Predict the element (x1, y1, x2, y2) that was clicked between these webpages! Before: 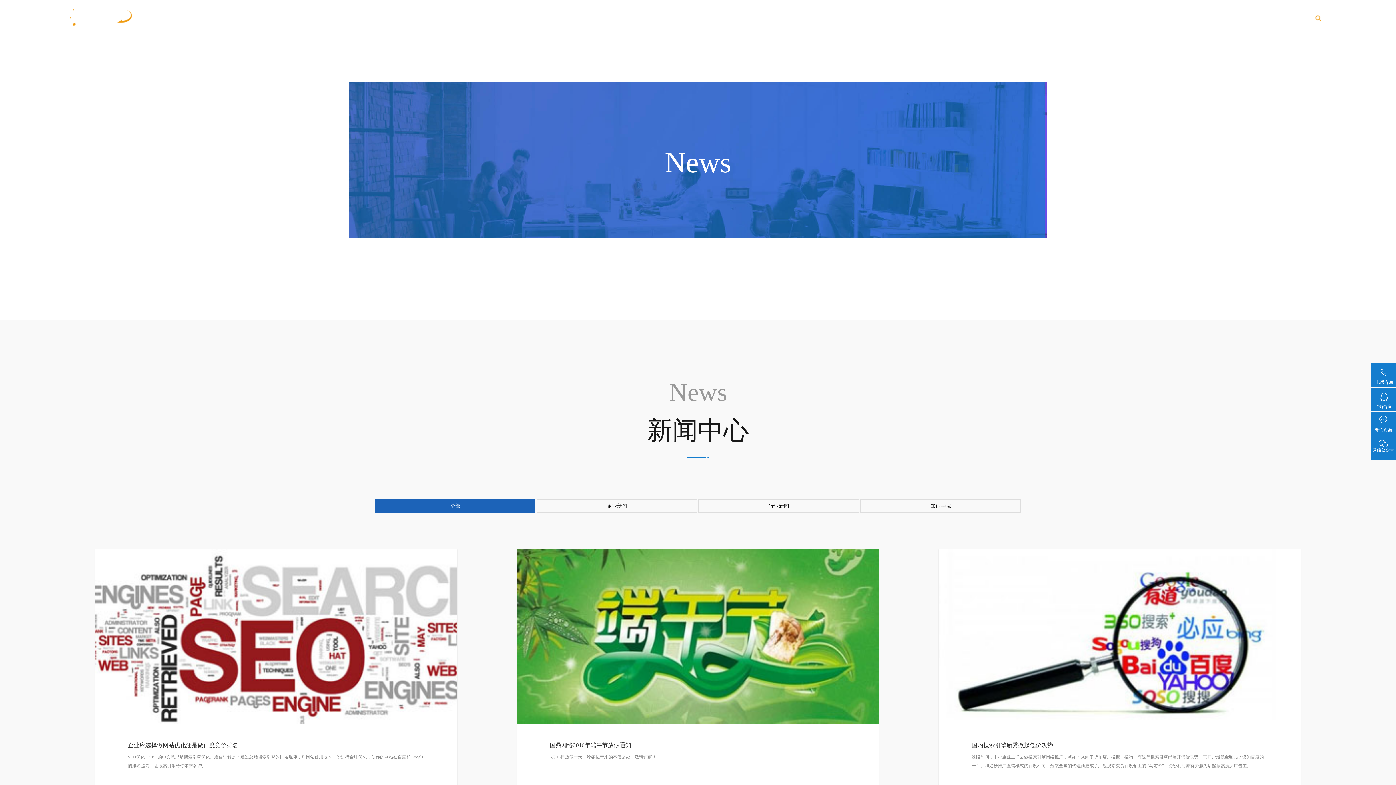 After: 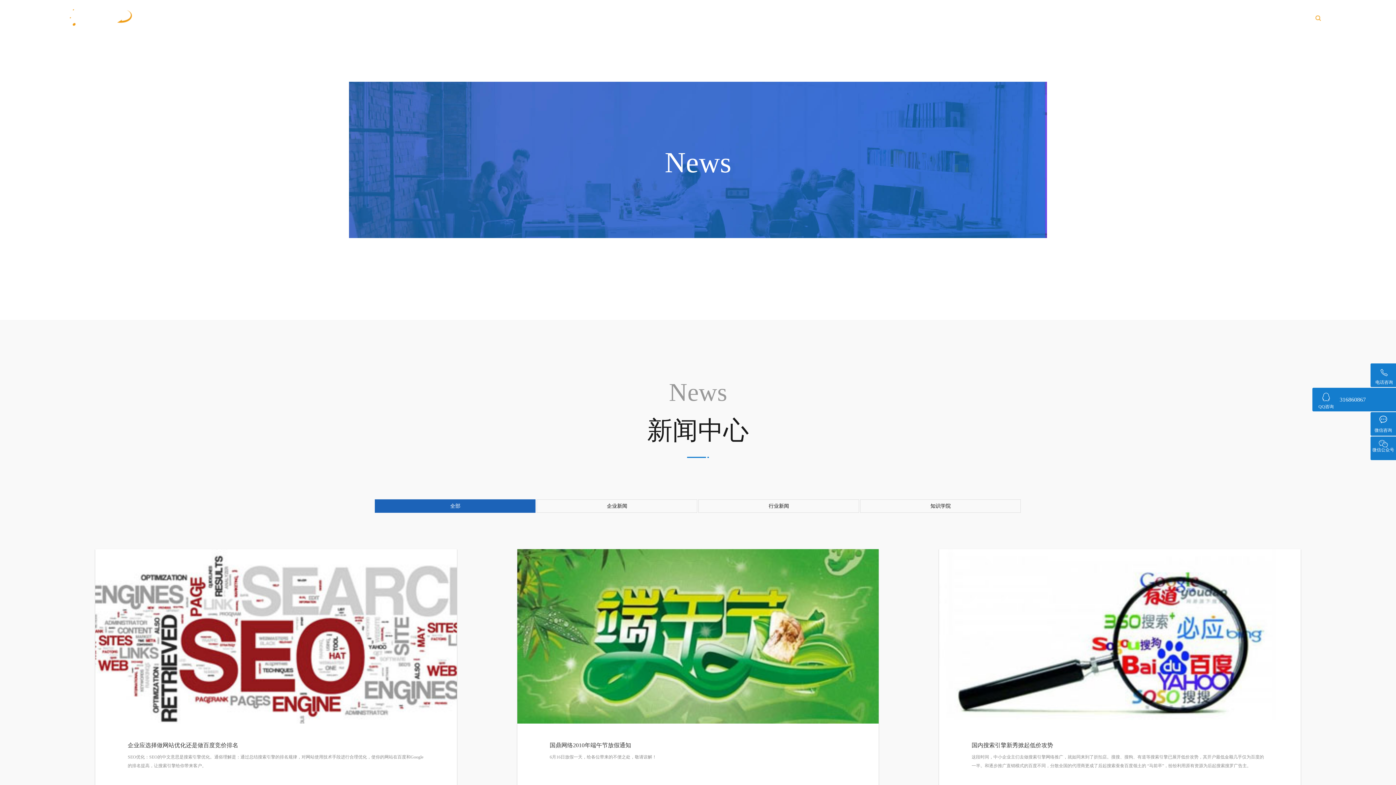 Action: label:  bbox: (1370, 389, 1398, 404)